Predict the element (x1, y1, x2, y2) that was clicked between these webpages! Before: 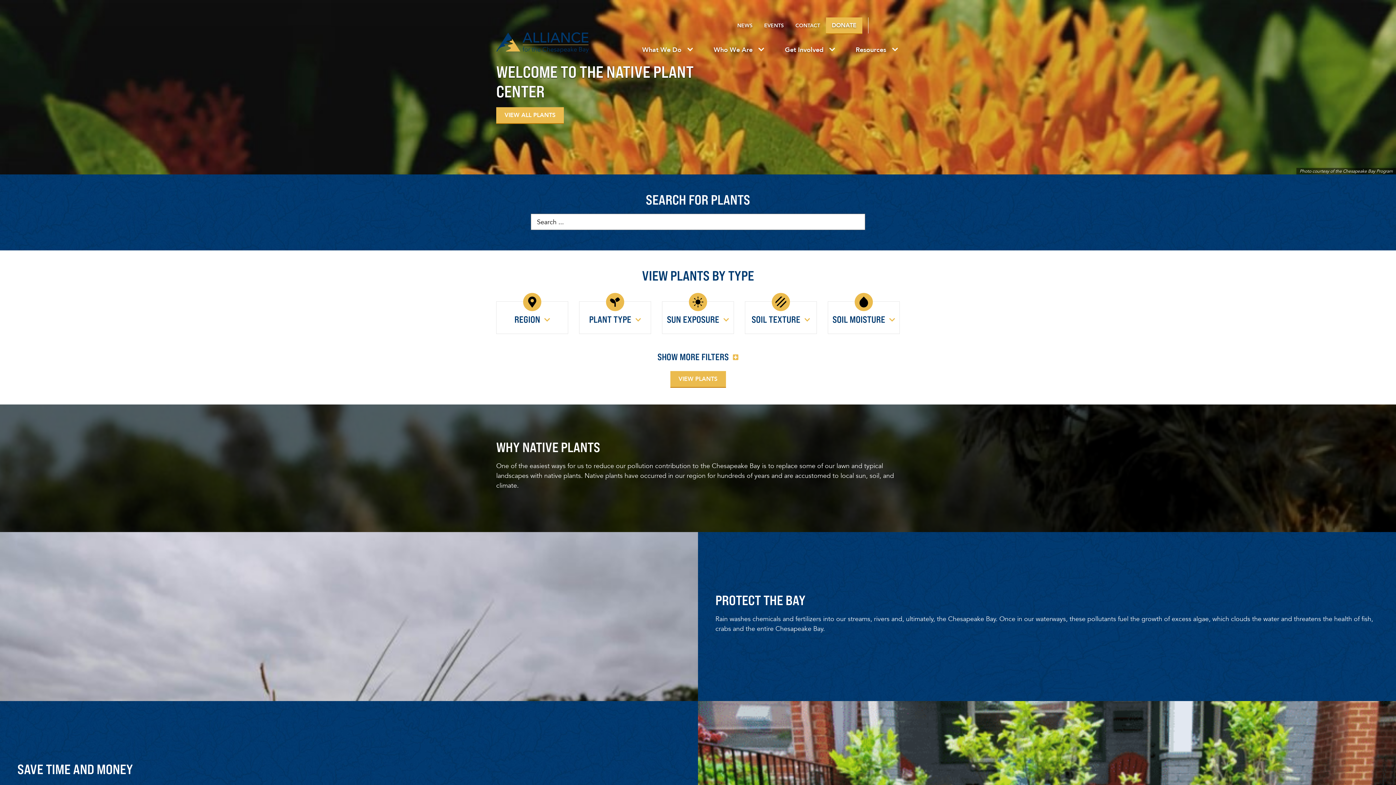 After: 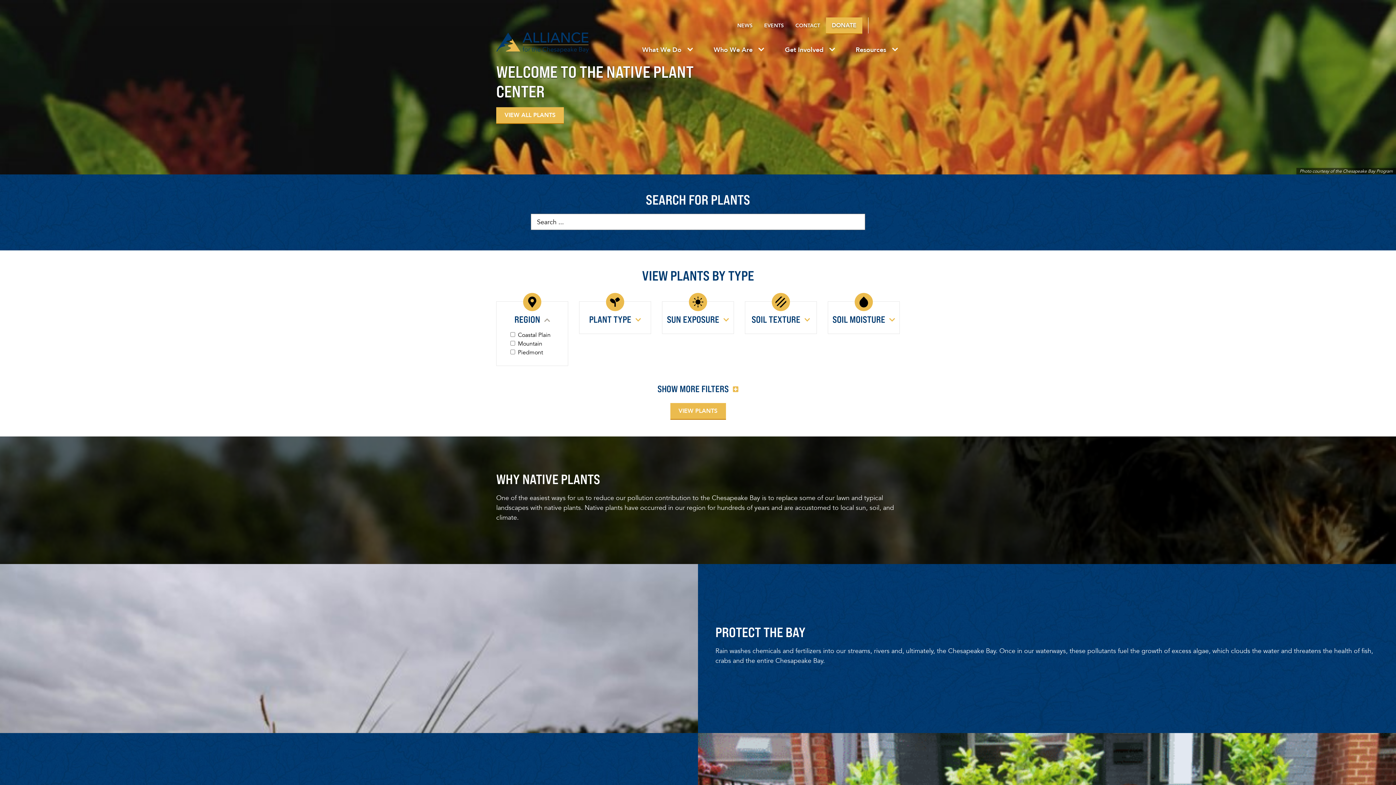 Action: label: REGION  bbox: (514, 314, 550, 325)